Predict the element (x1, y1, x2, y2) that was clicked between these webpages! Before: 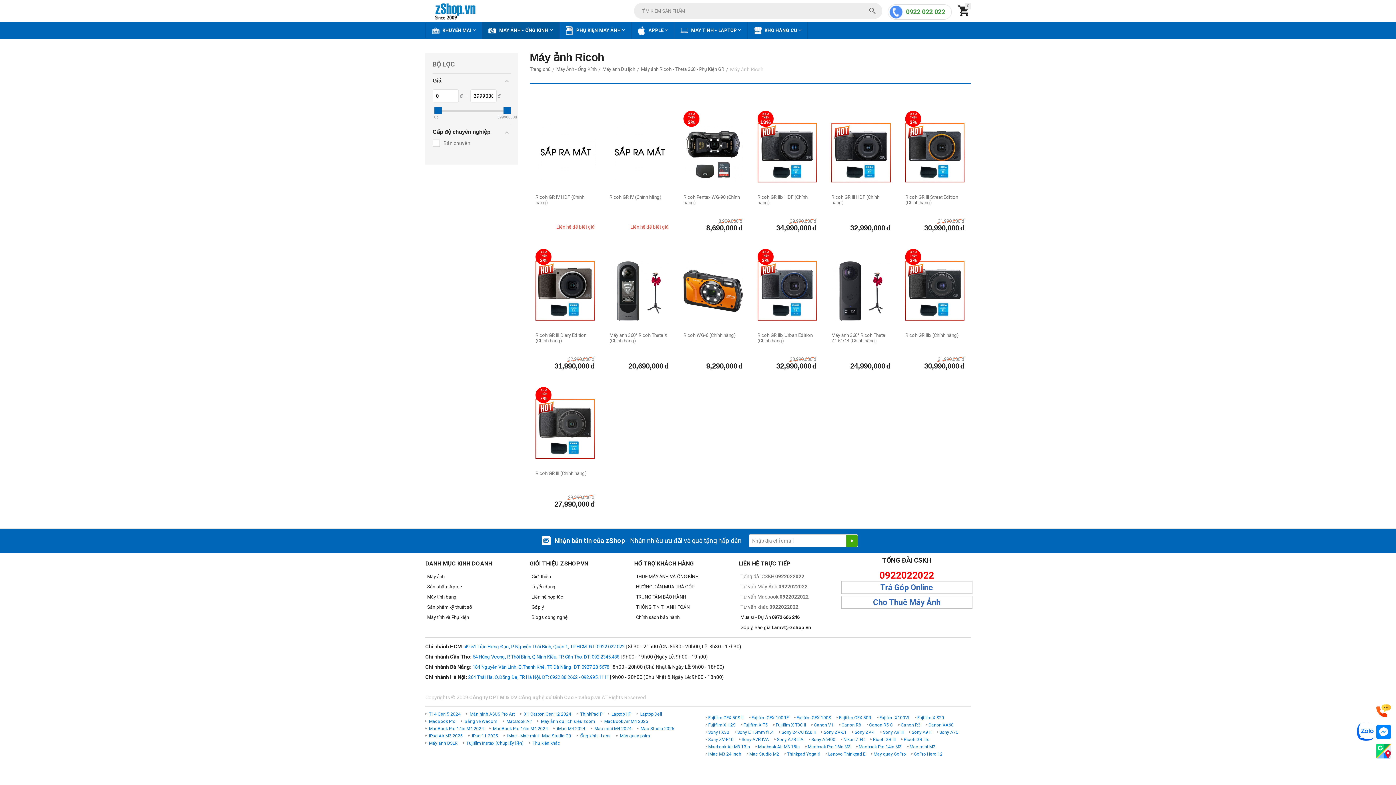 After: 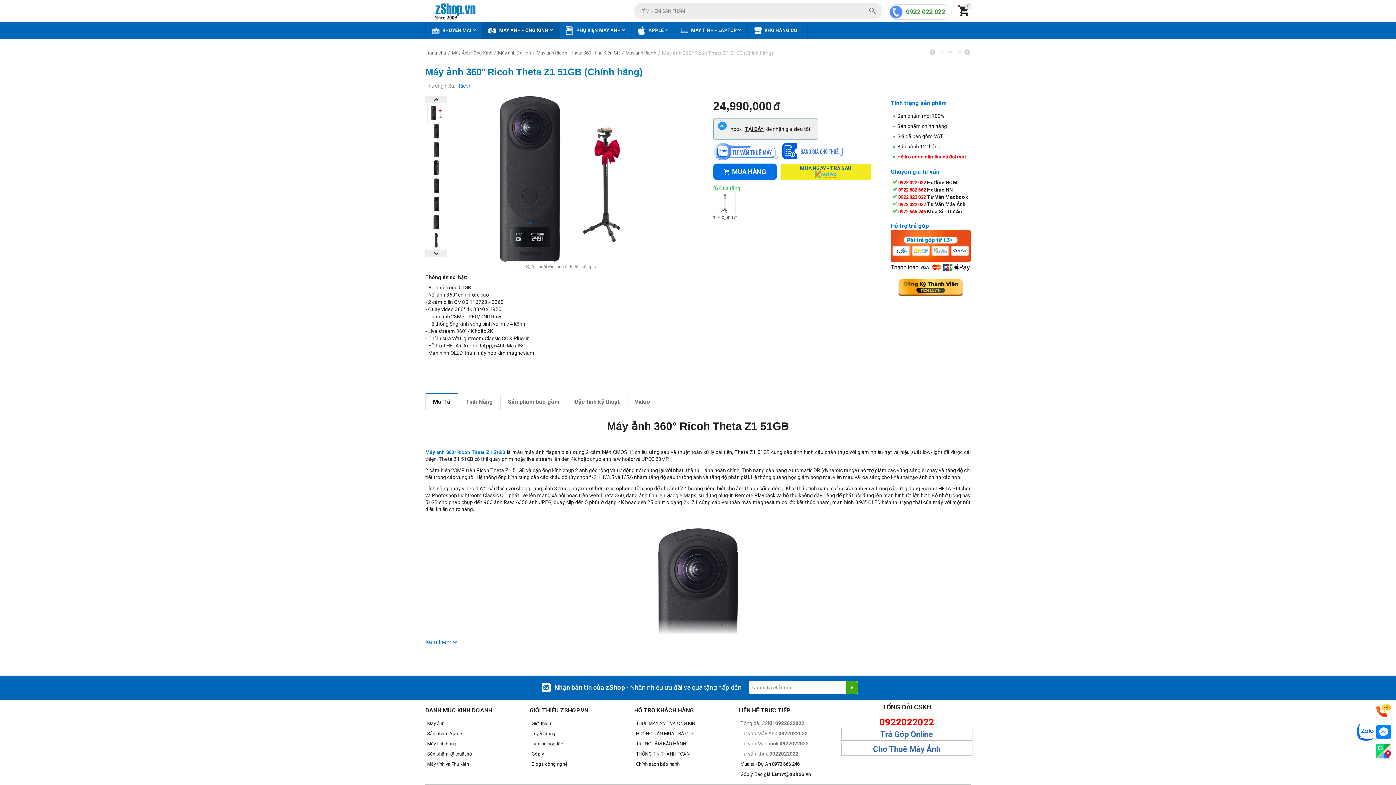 Action: label: Máy ảnh 360° Ricoh Theta Z1 51GB (Chính hãng) bbox: (831, 332, 891, 343)